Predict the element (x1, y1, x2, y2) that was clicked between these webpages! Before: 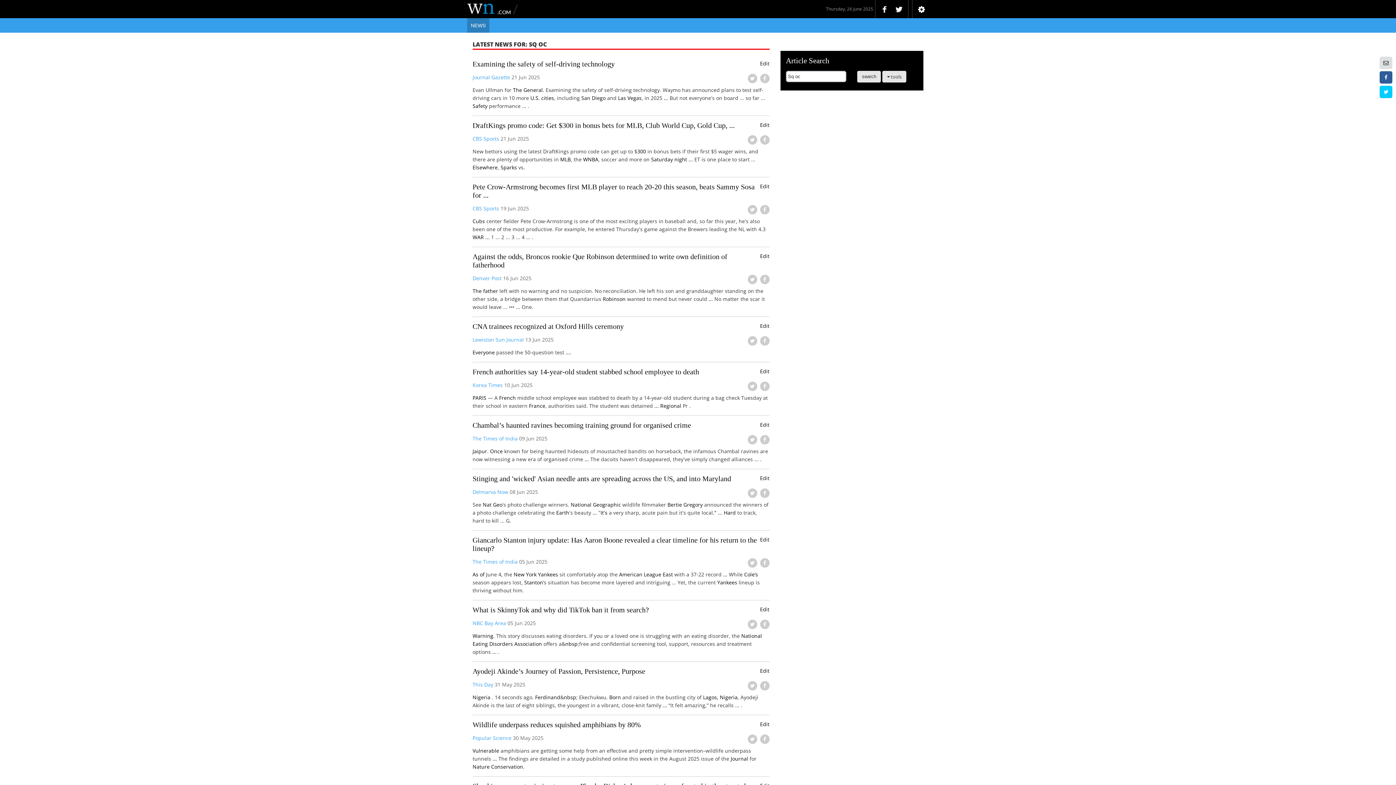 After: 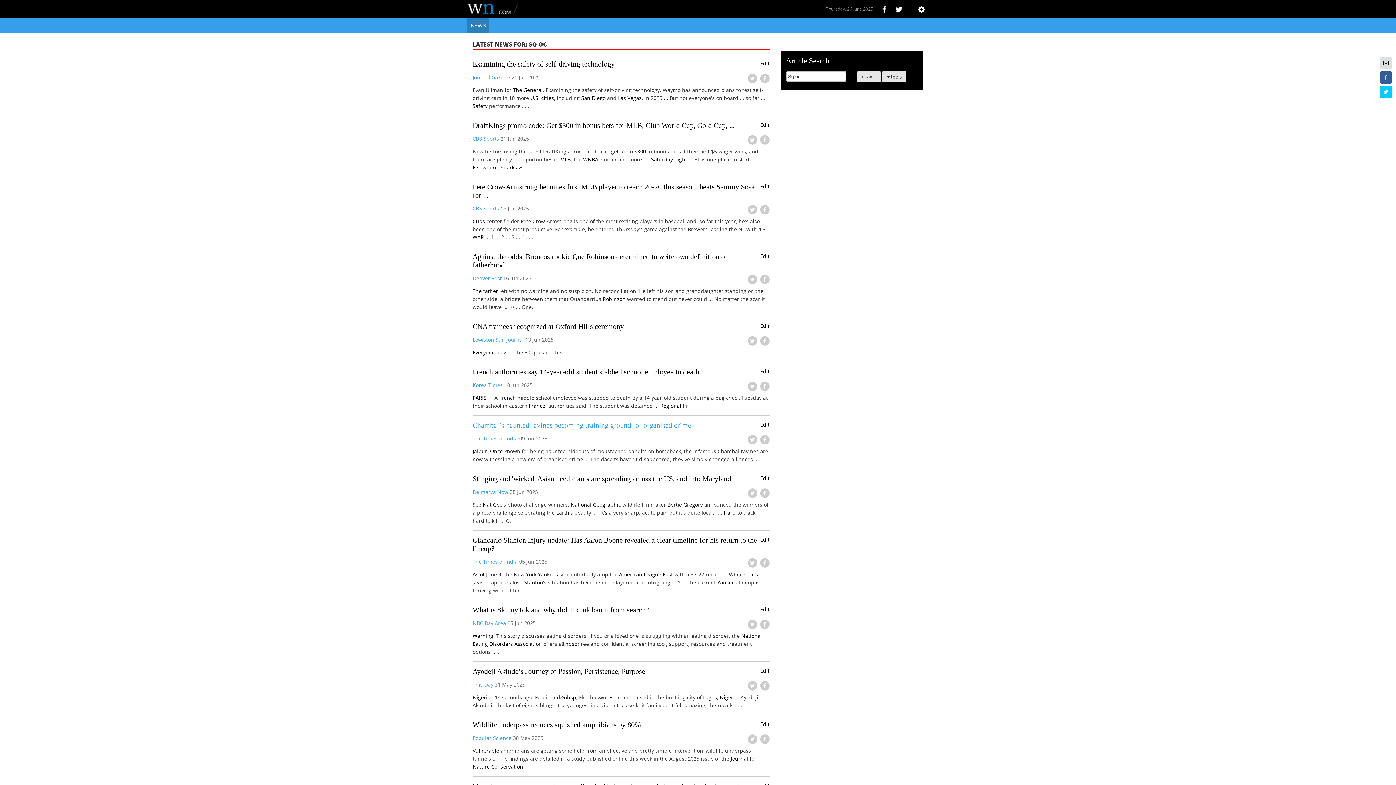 Action: label: Chambal’s haunted ravines becoming training ground for organised crime bbox: (472, 421, 691, 429)